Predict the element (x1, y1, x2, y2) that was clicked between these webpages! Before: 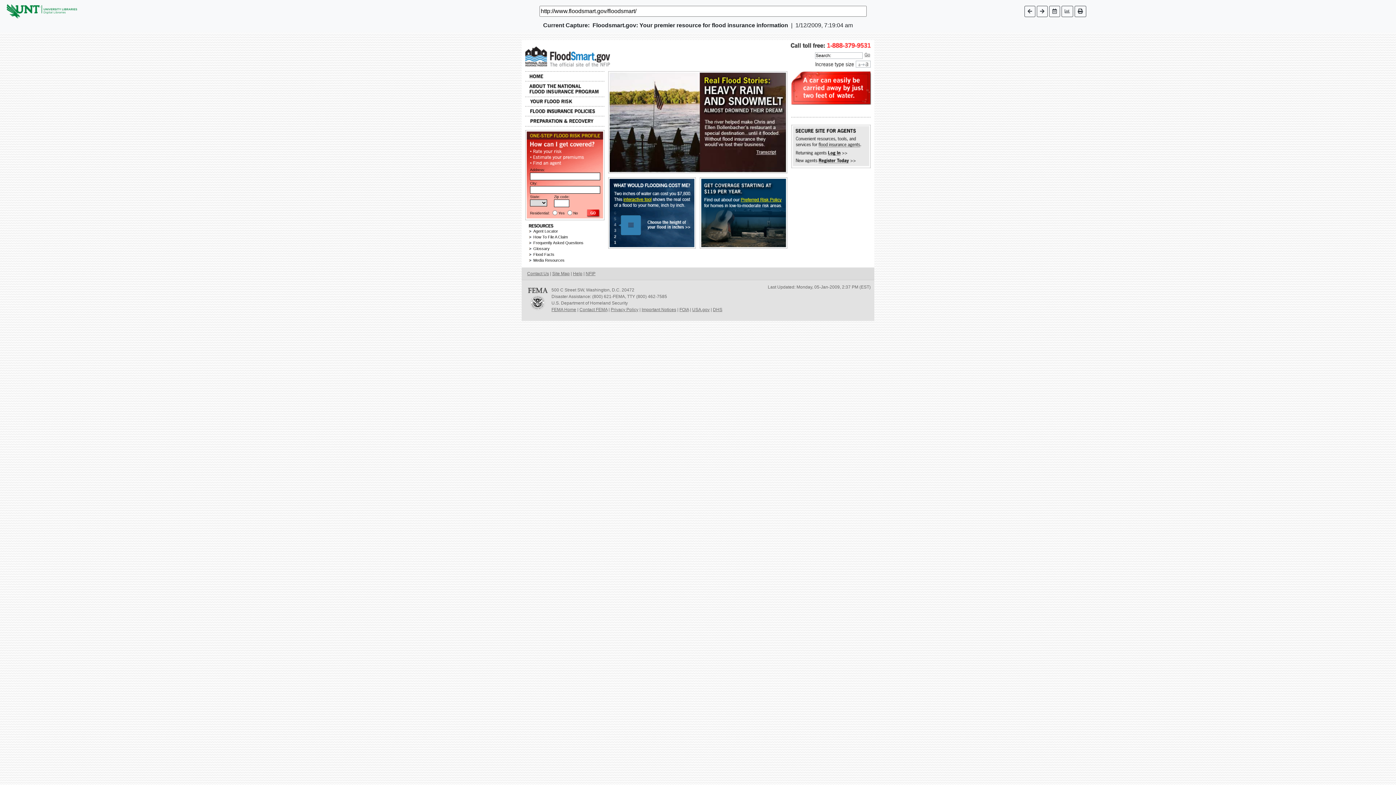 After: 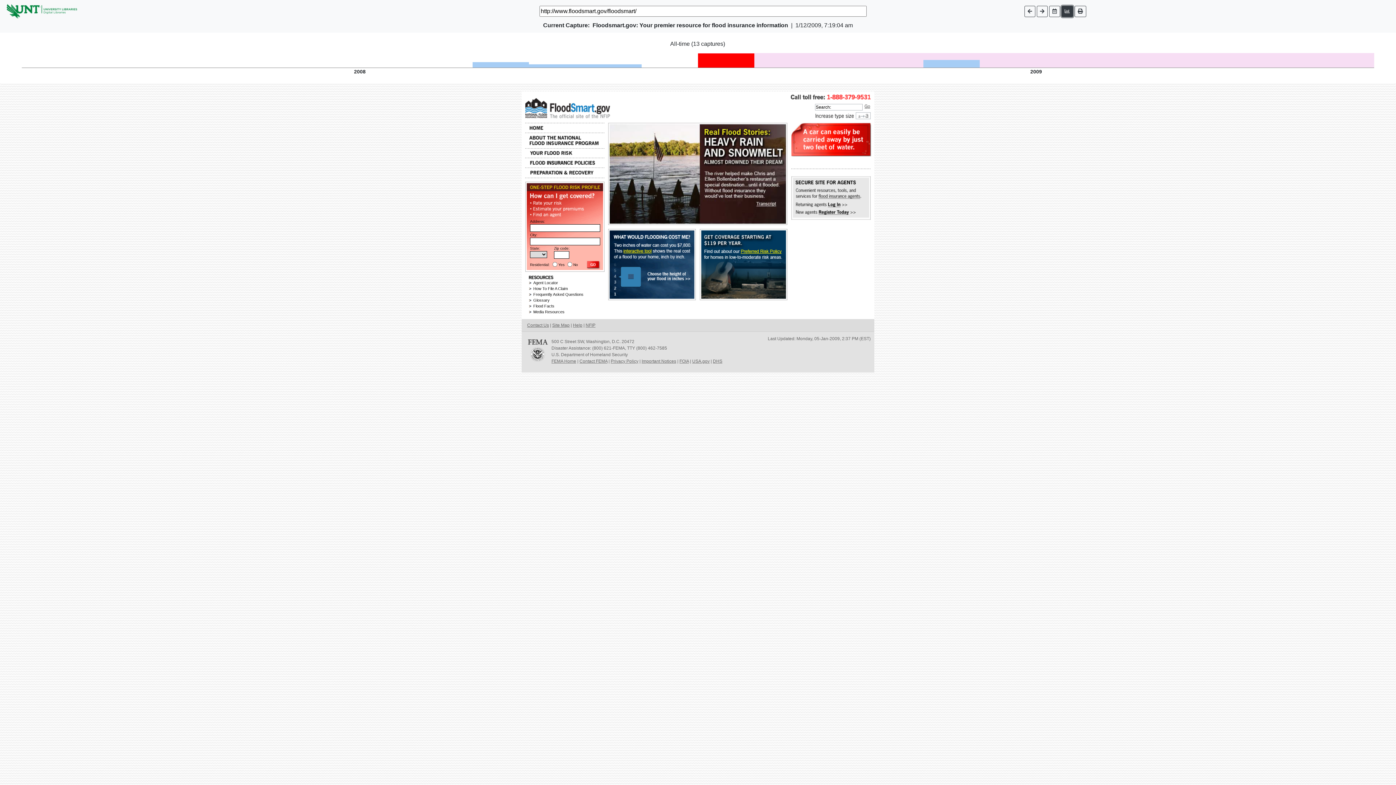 Action: bbox: (1061, 5, 1073, 16)